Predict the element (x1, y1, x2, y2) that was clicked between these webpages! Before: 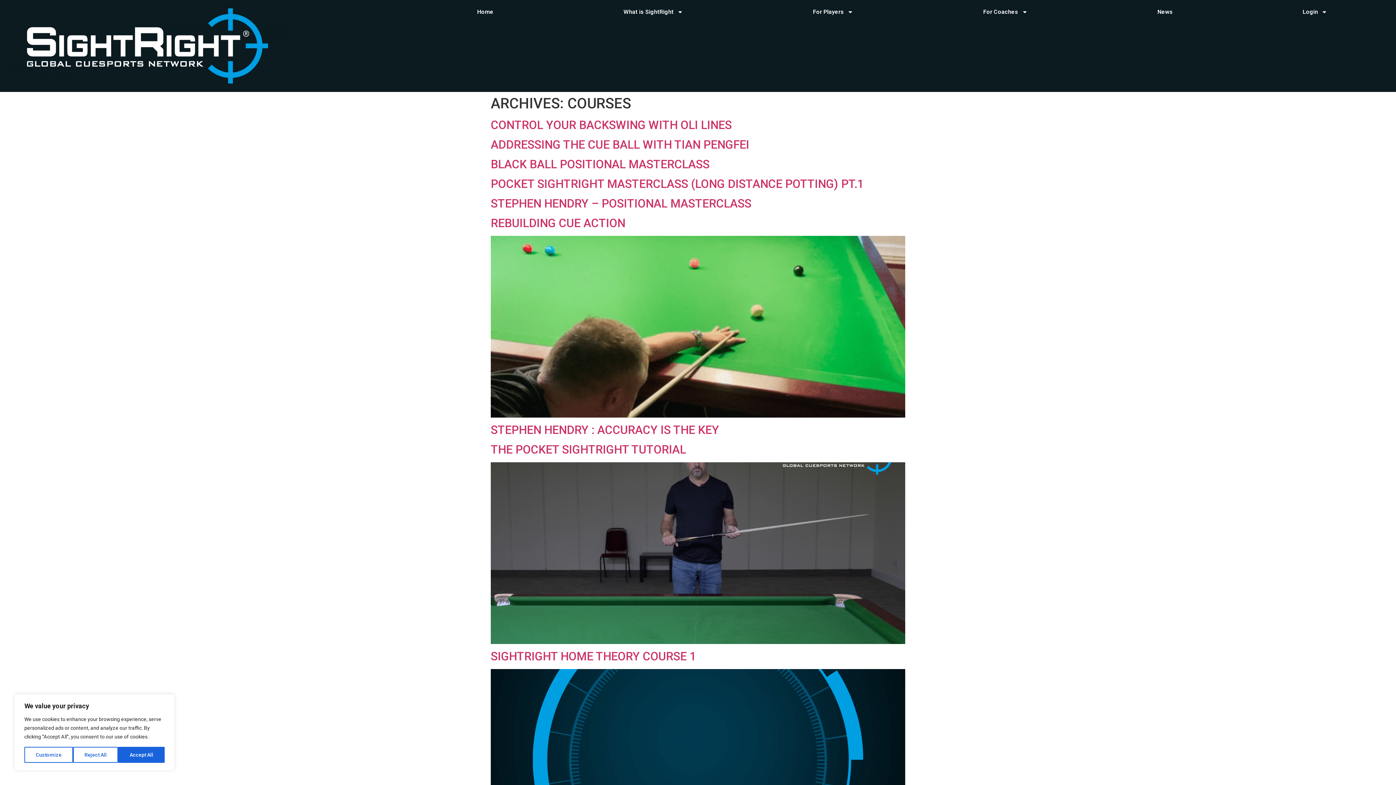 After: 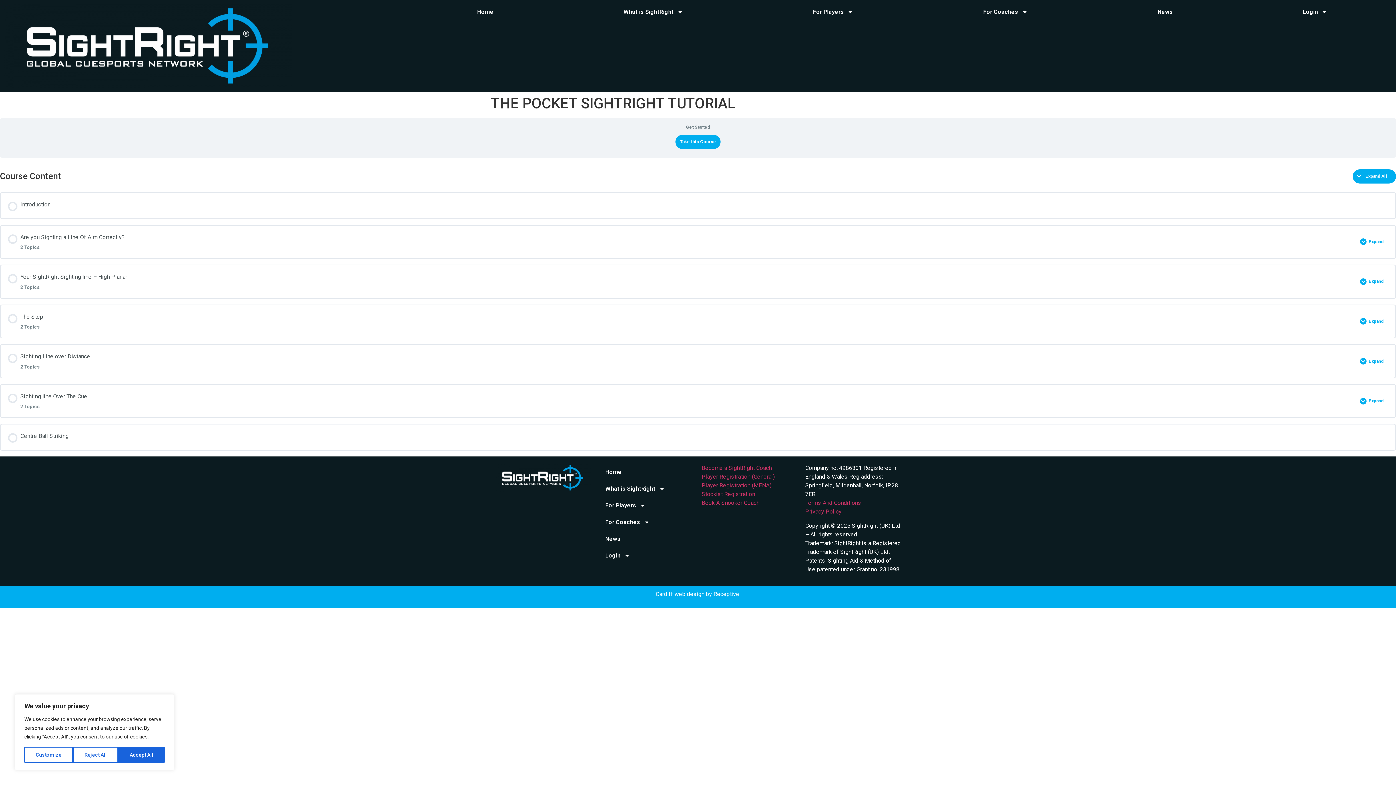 Action: bbox: (490, 638, 905, 645)